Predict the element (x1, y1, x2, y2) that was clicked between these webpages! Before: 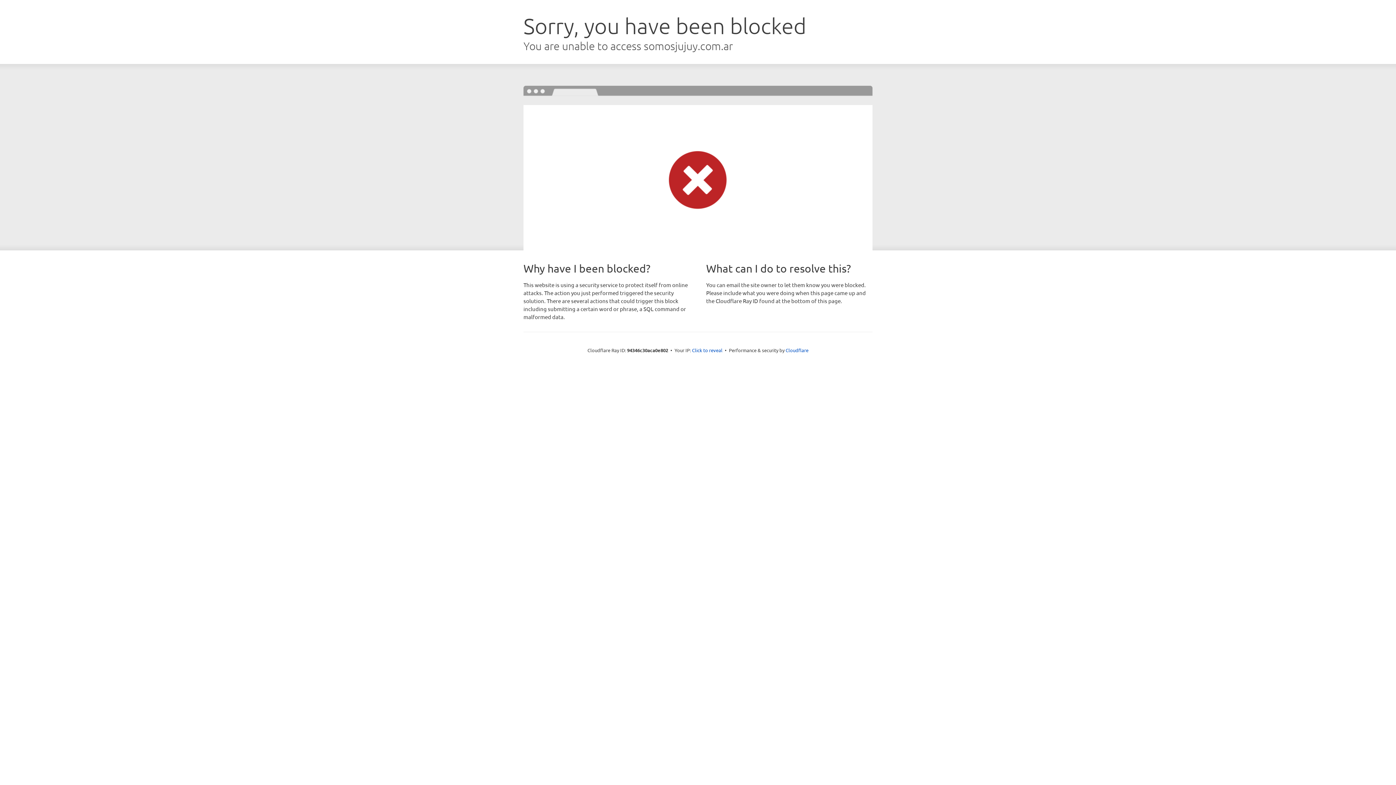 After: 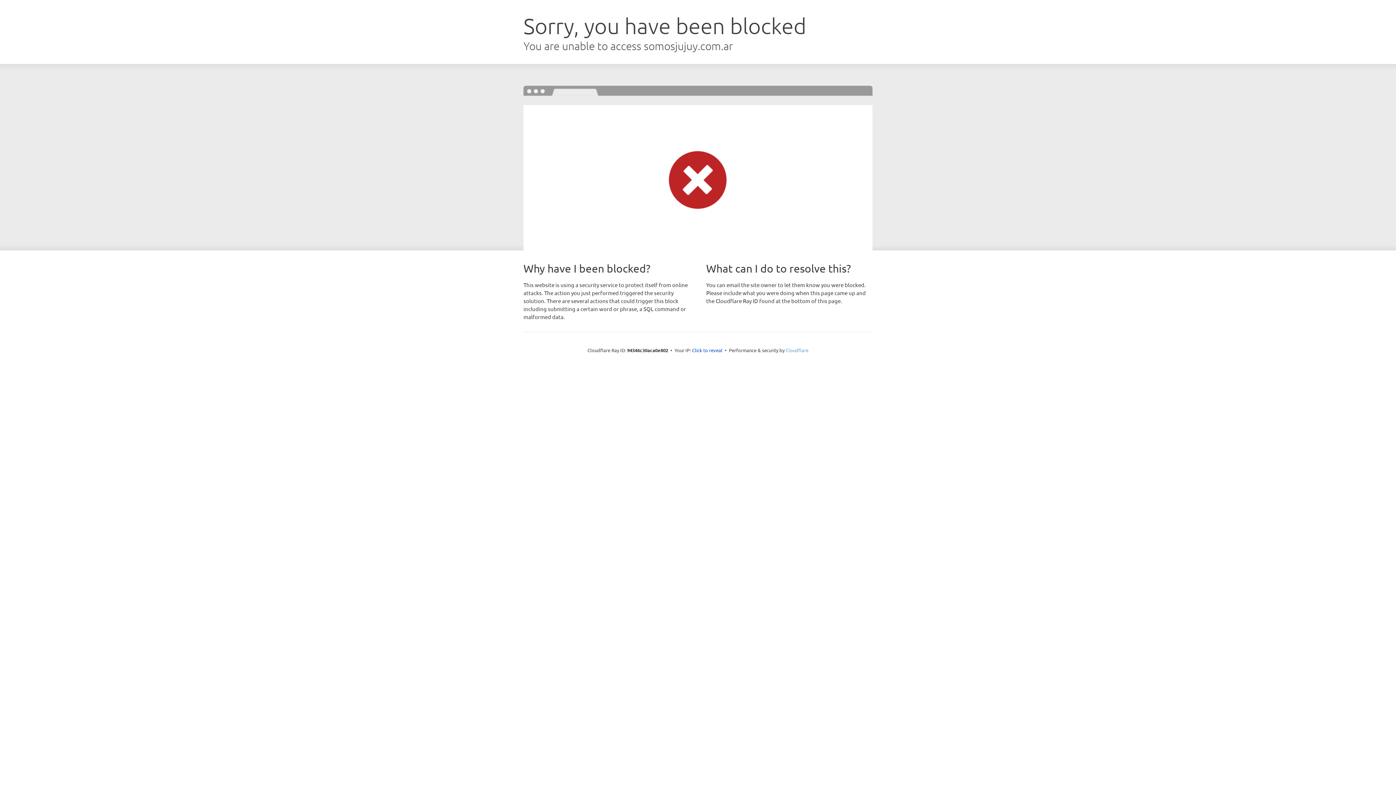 Action: label: Cloudflare bbox: (785, 347, 808, 353)